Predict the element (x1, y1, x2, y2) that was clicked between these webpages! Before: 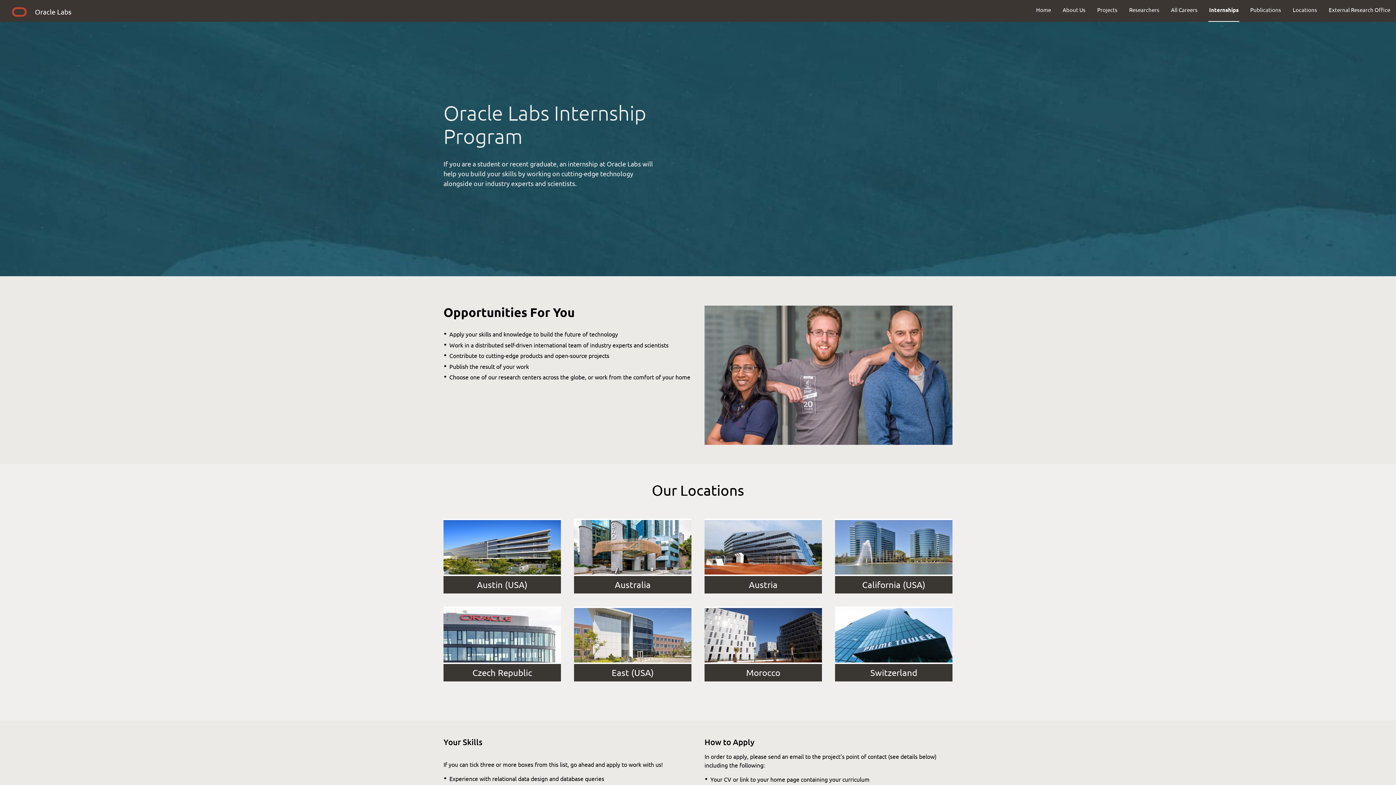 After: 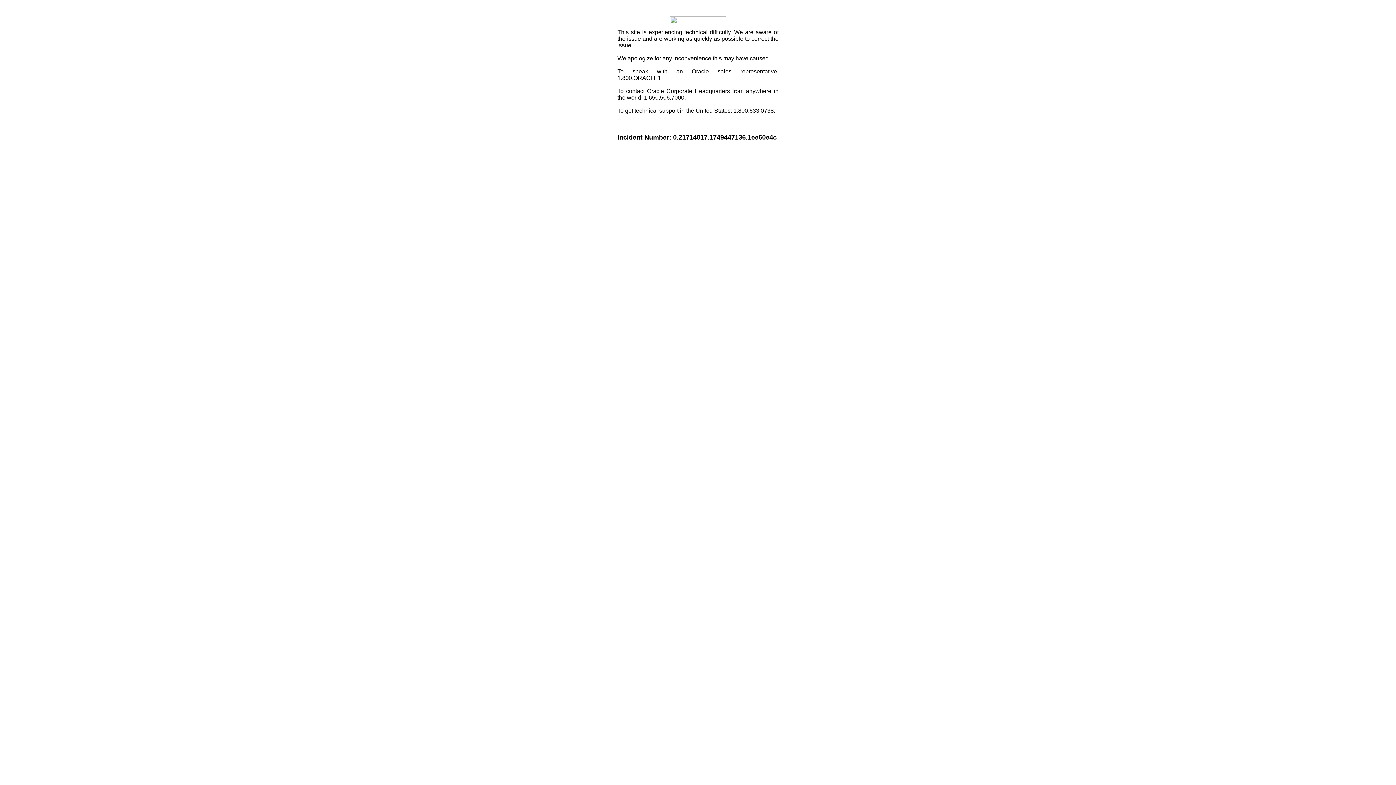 Action: bbox: (9, 5, 29, 21)